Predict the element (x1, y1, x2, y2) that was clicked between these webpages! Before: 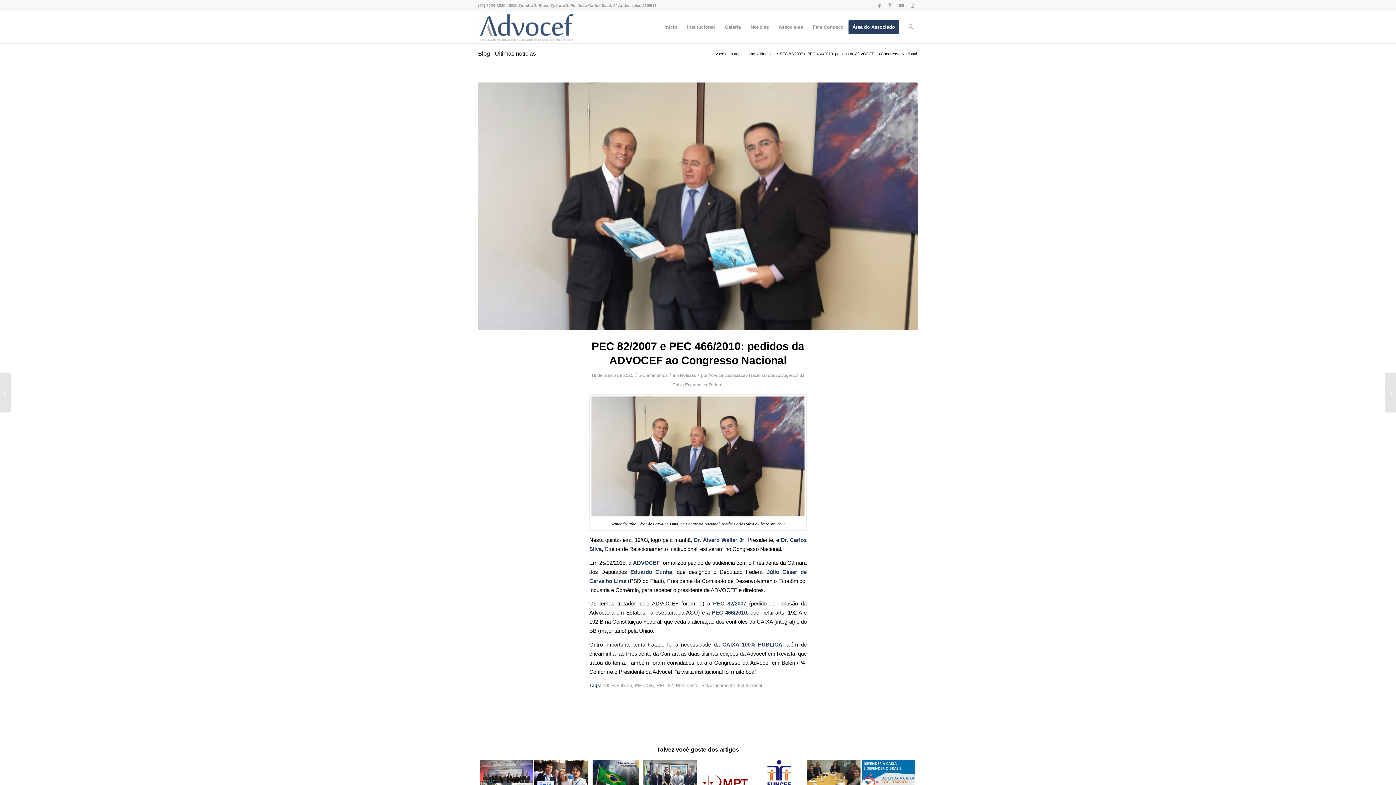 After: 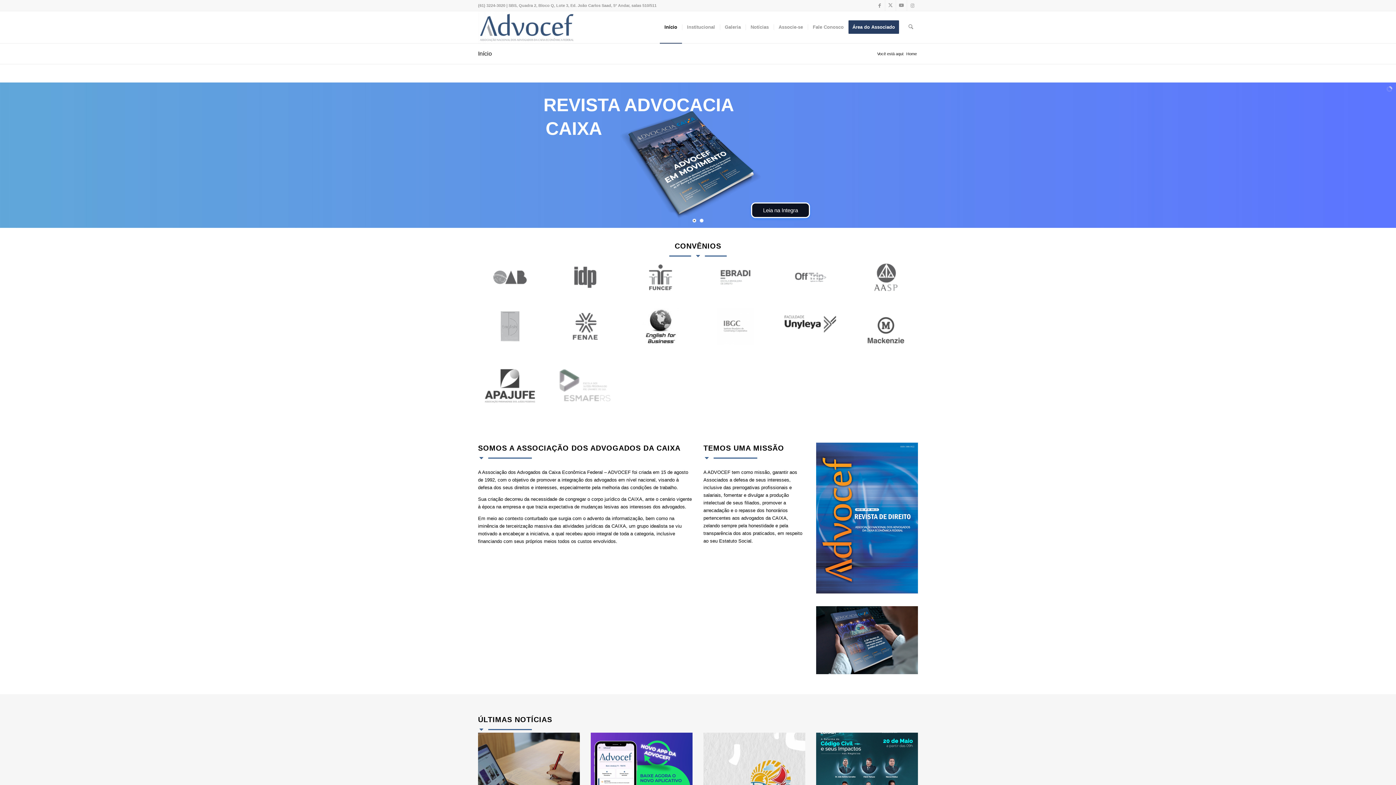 Action: label: Home bbox: (743, 51, 756, 56)